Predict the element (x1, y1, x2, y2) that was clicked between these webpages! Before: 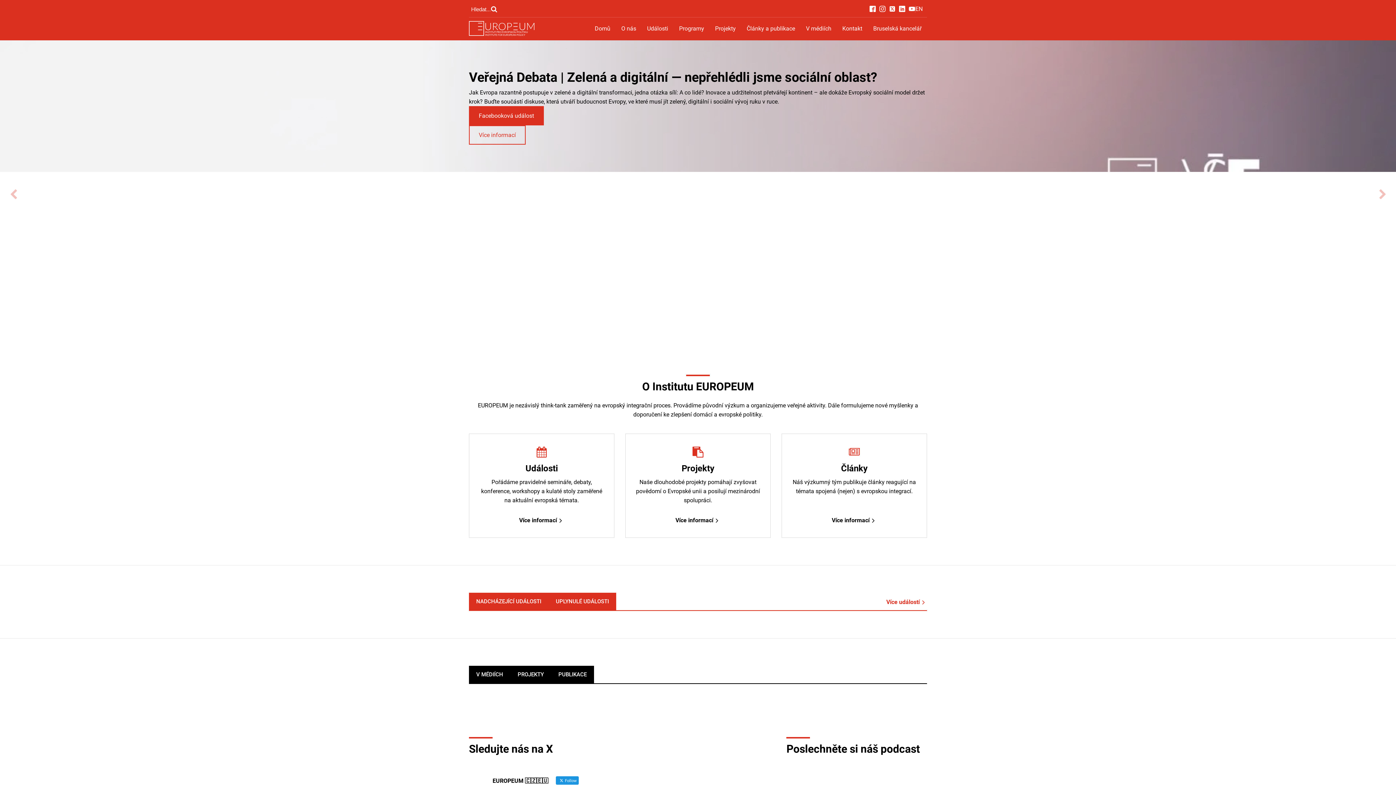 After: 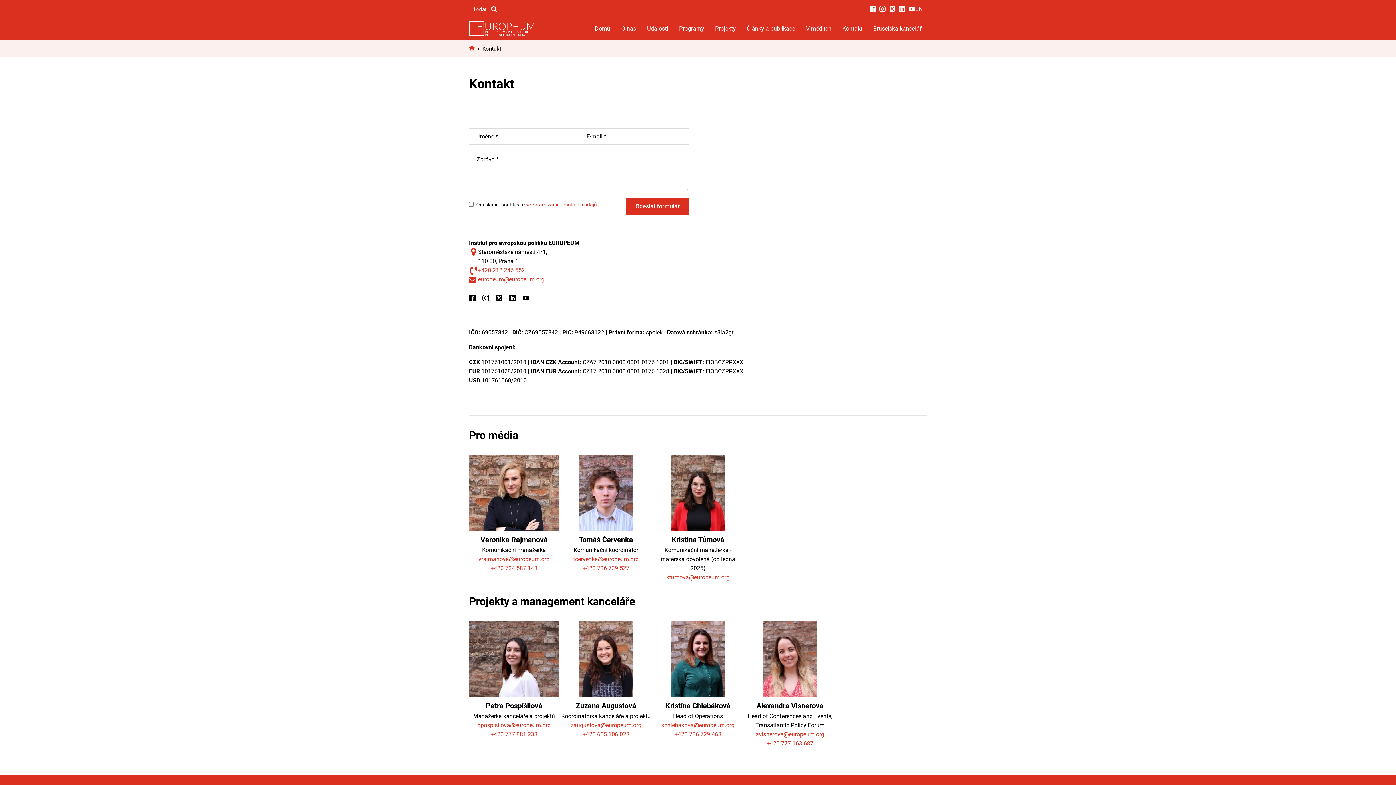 Action: label: Kontakt bbox: (837, 21, 868, 35)